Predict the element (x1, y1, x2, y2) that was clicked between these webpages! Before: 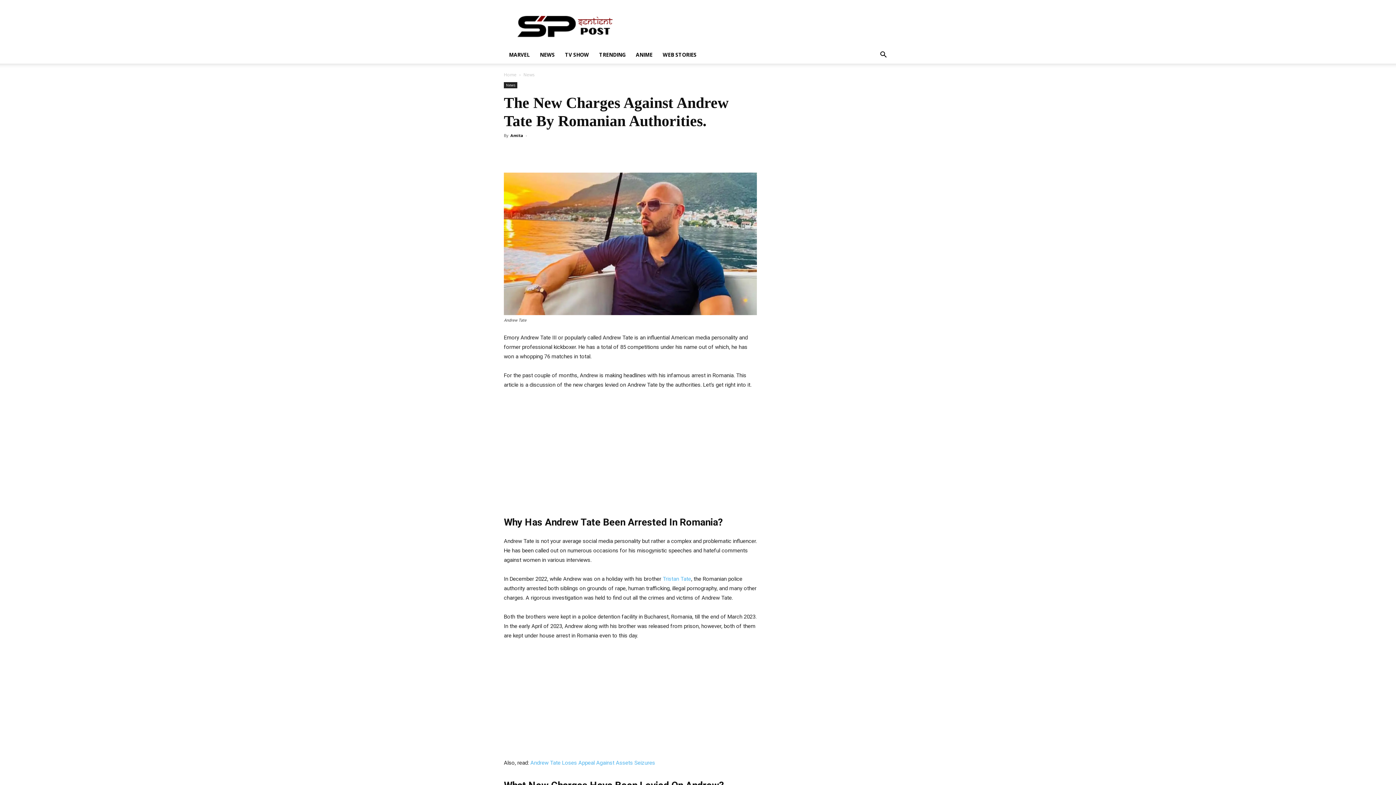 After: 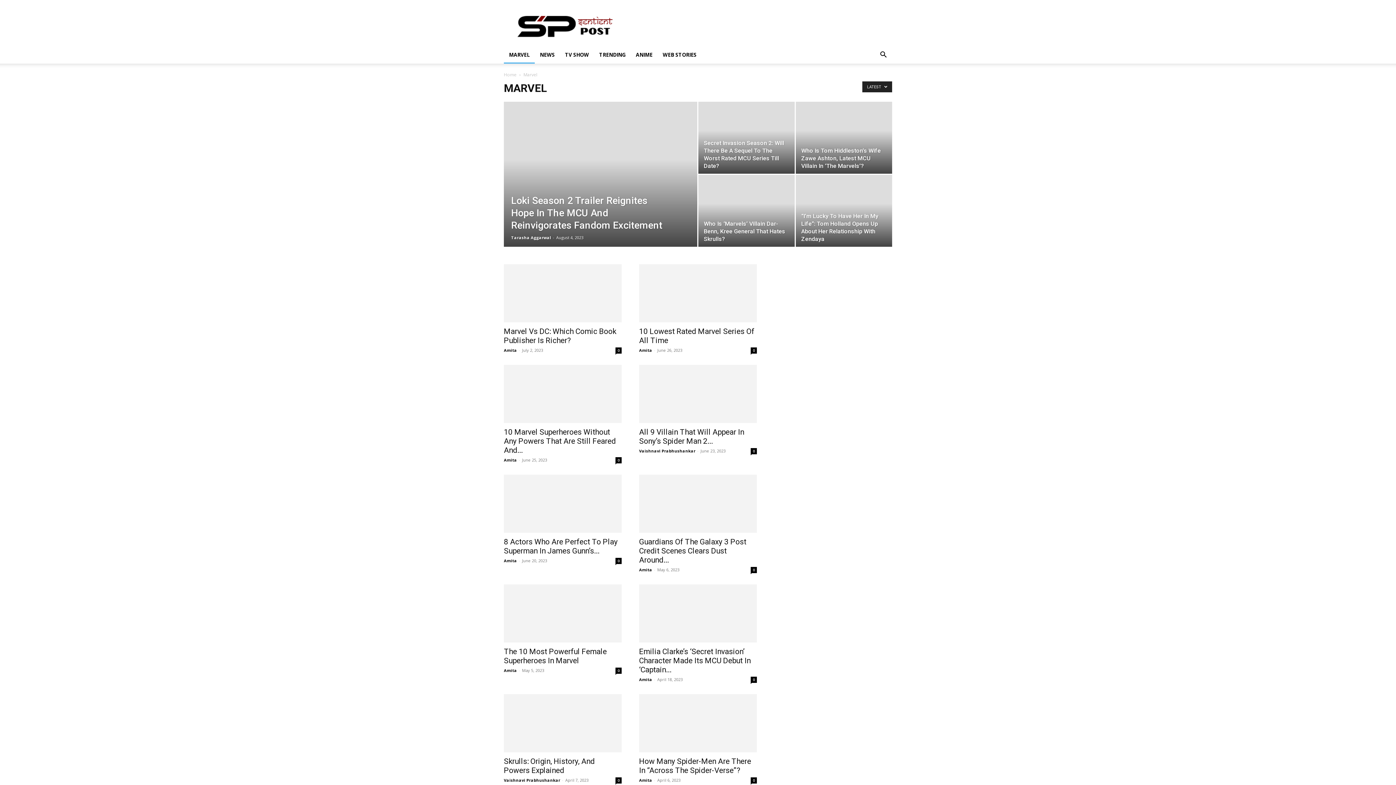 Action: label: MARVEL bbox: (504, 46, 534, 63)